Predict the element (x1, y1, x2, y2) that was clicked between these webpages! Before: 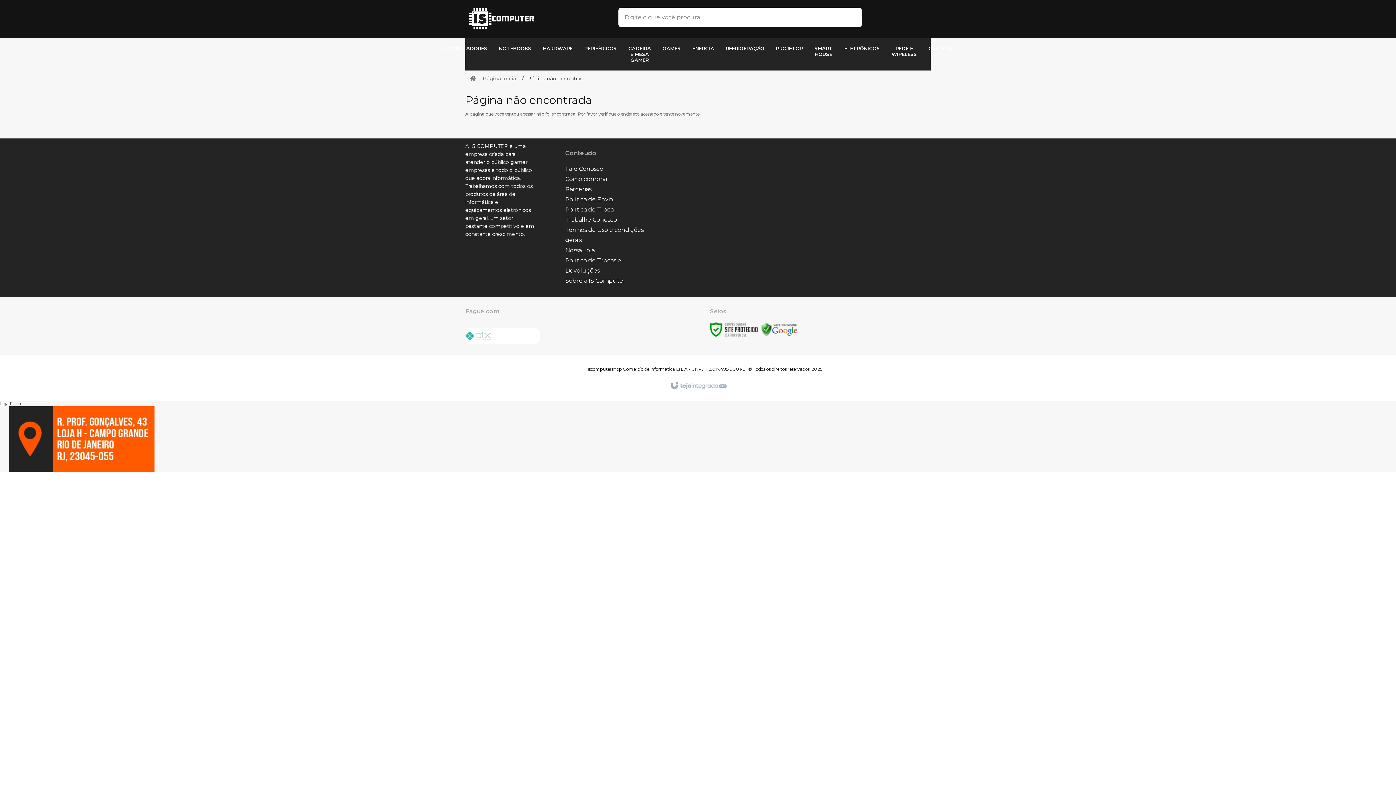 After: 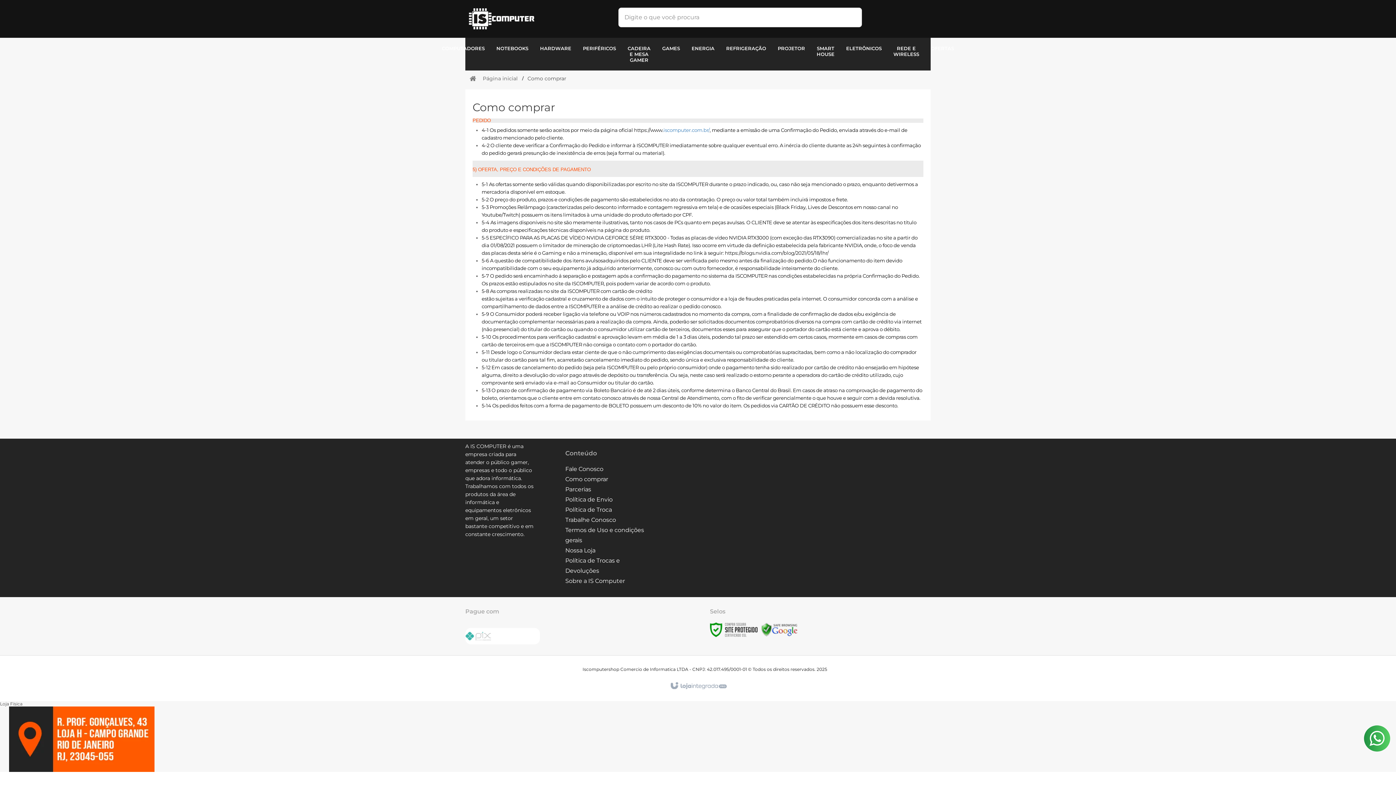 Action: bbox: (565, 175, 608, 182) label: Como comprar